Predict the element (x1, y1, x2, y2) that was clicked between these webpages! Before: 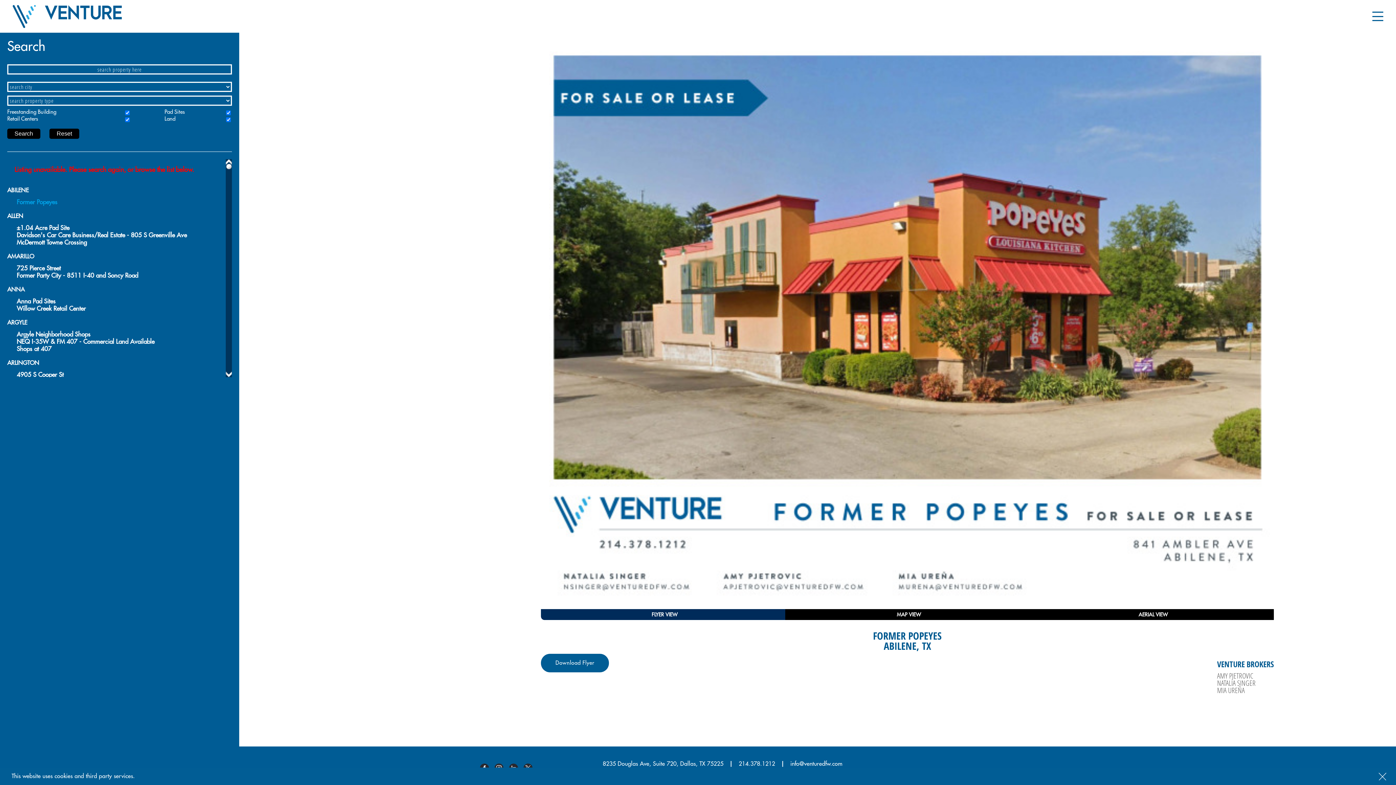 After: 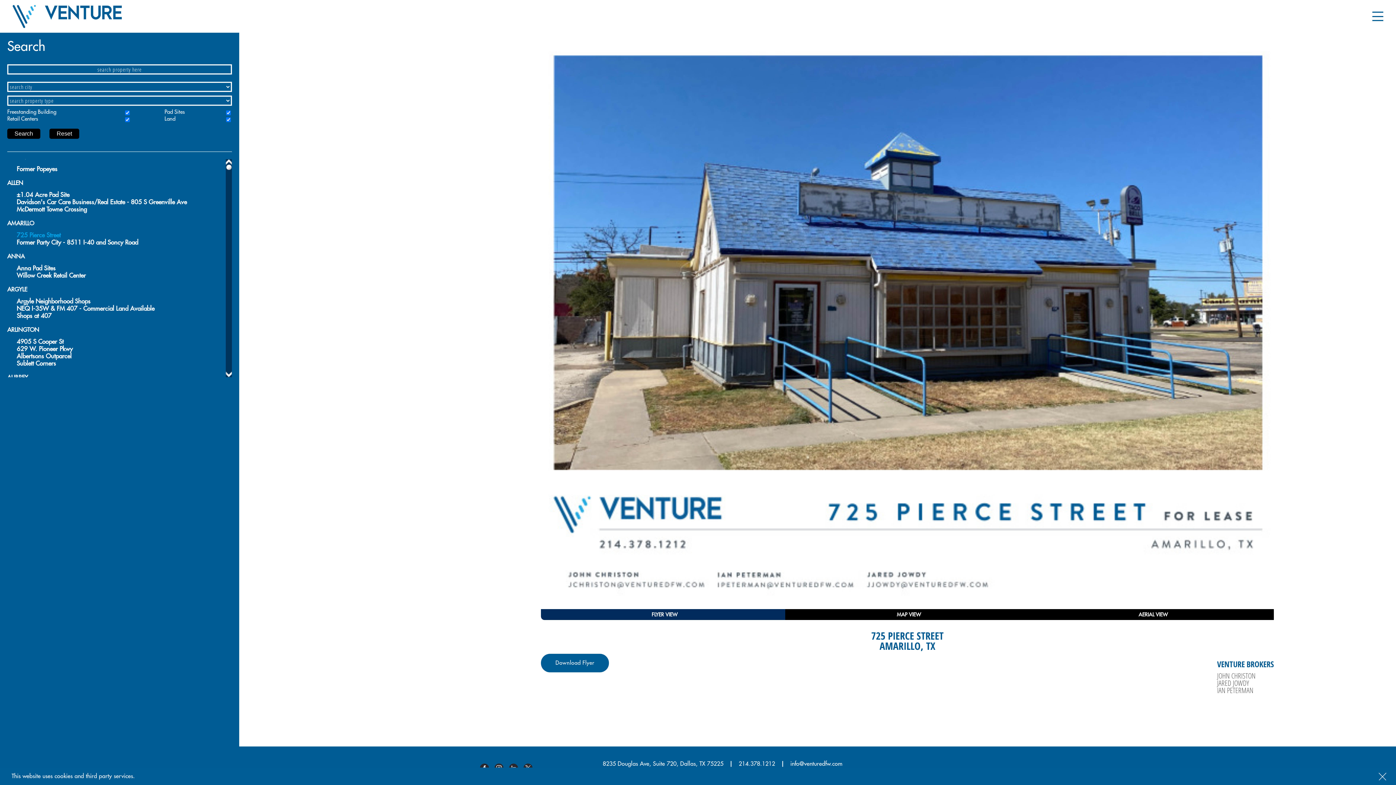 Action: bbox: (16, 265, 60, 271) label: 725 Pierce Street